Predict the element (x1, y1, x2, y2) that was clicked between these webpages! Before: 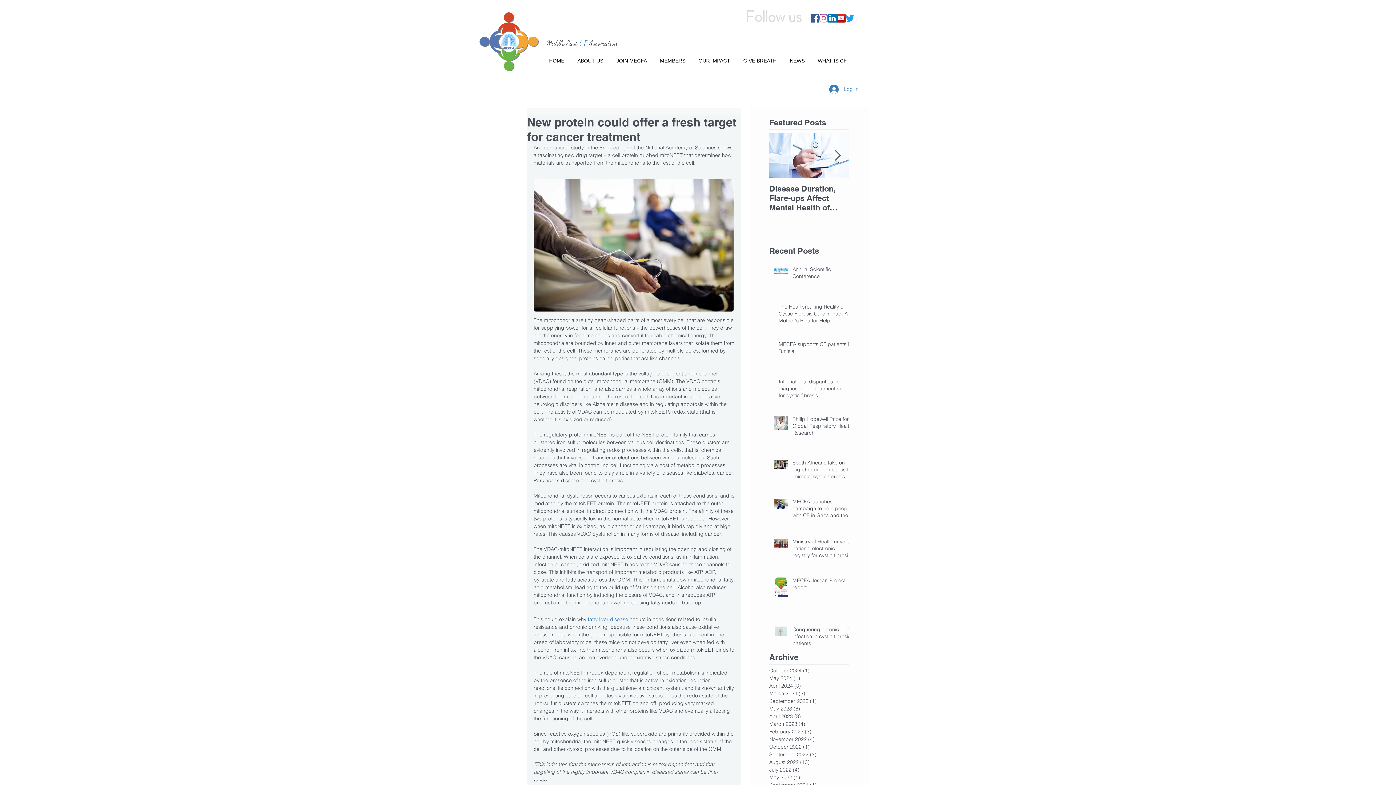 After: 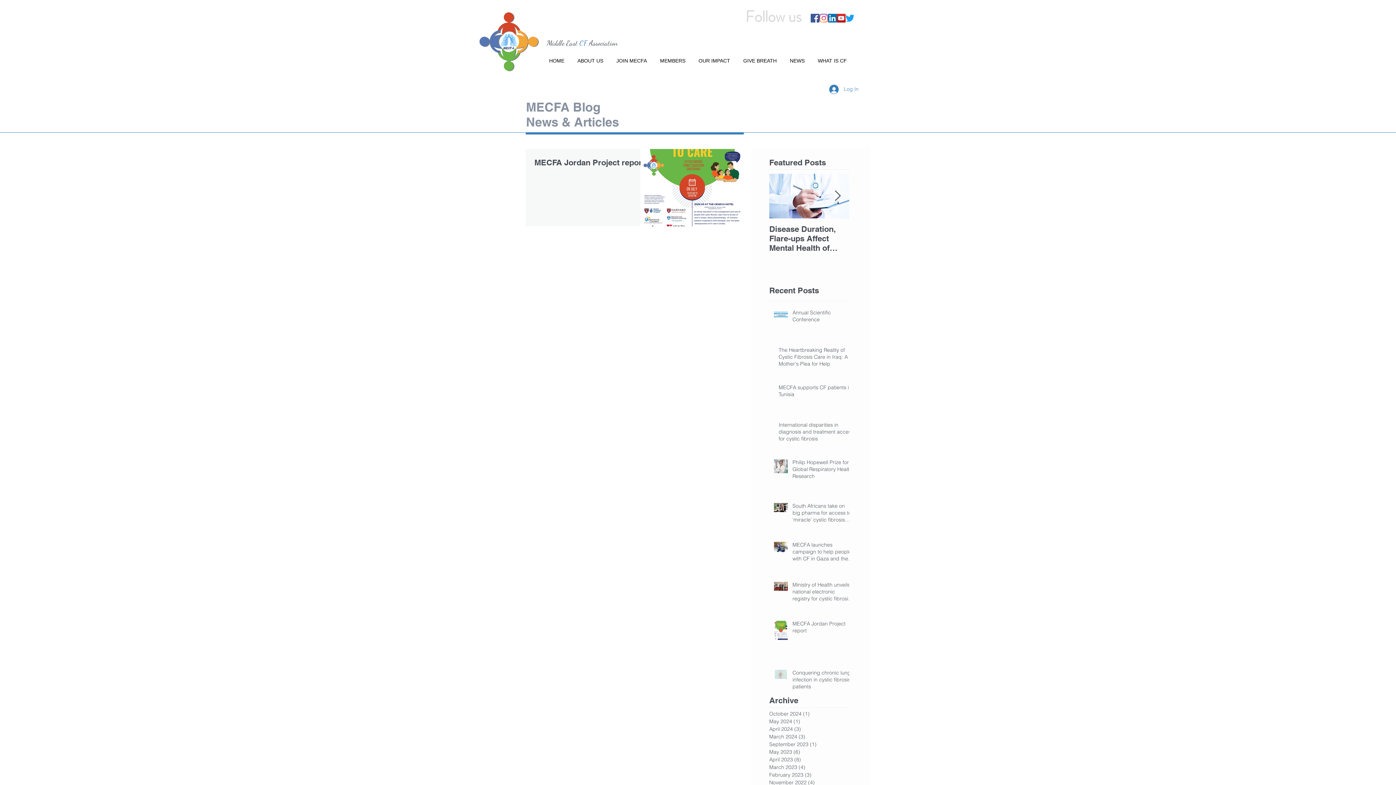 Action: label: September 2023 (1)
1 post bbox: (769, 697, 845, 705)